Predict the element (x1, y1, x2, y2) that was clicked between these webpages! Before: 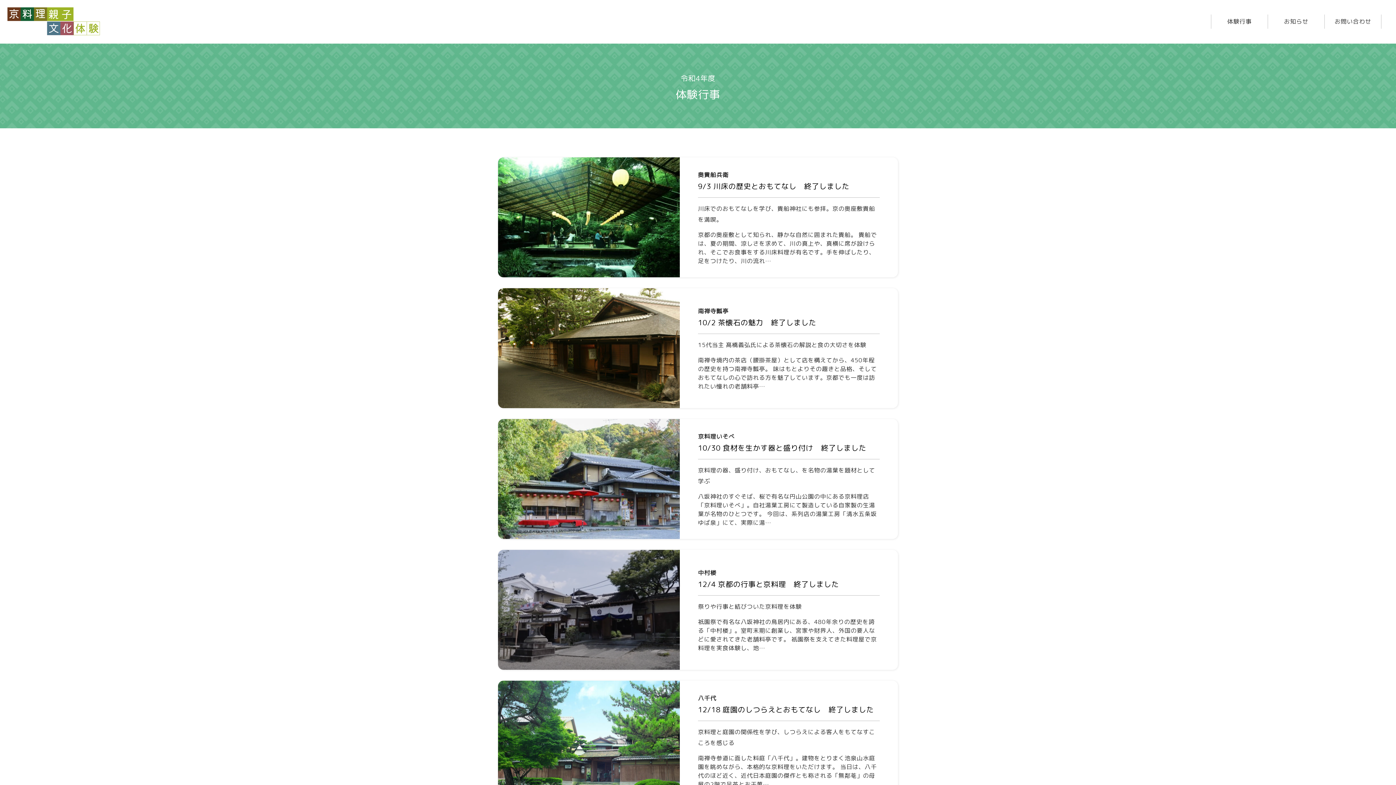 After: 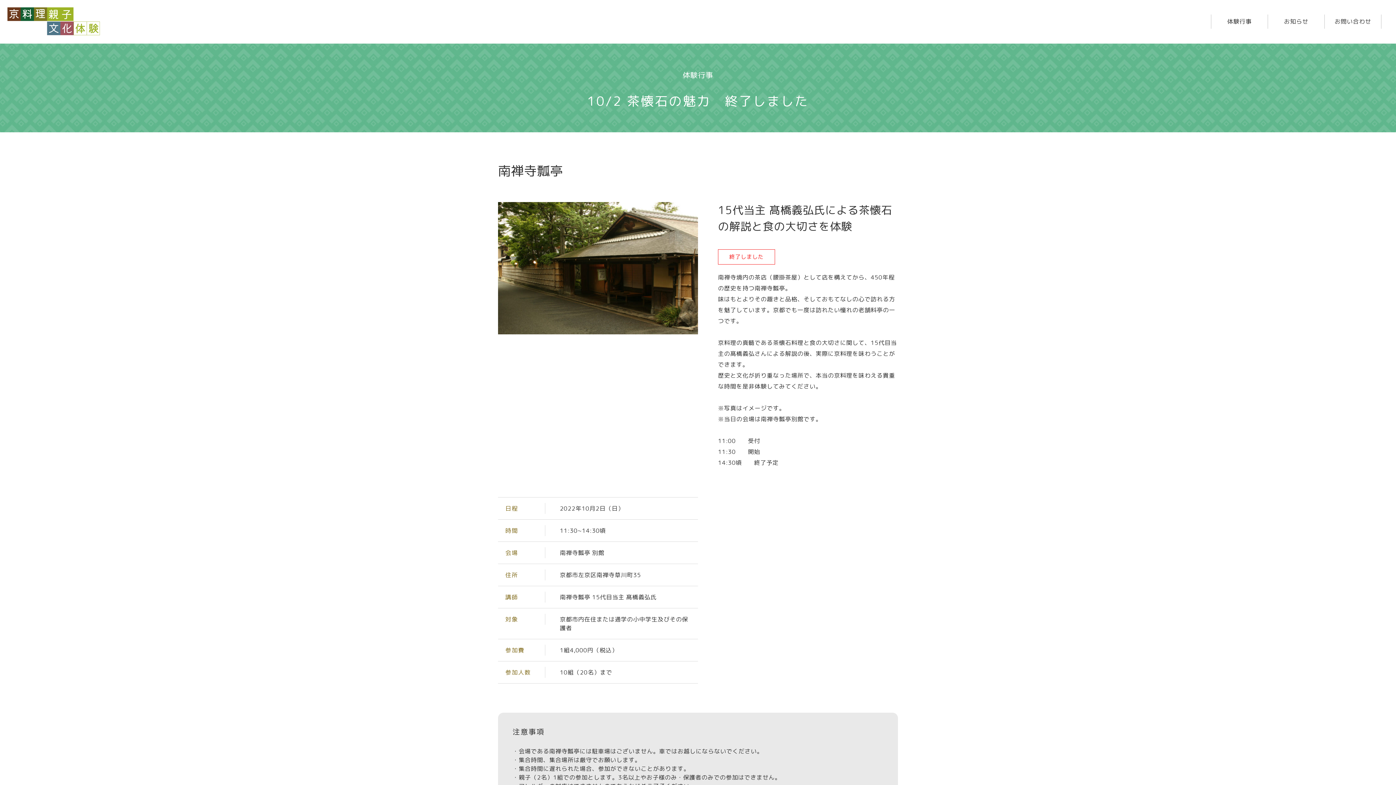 Action: bbox: (498, 288, 898, 408) label: 	
南禅寺瓢亭
10/2 茶懐石の魅力　終了しました
15代当主 髙橋義弘氏による茶懐石の解説と食の大切さを体験

南禅寺境内の茶店（腰掛茶屋）として店を構えてから、450年程の歴史を持つ南禅寺瓢亭。 味はもとよりその趣きと品格、そしておもてなしの心で訪れる方を魅了しています。京都でも一度は訪れたい憧れの老舗料亭…